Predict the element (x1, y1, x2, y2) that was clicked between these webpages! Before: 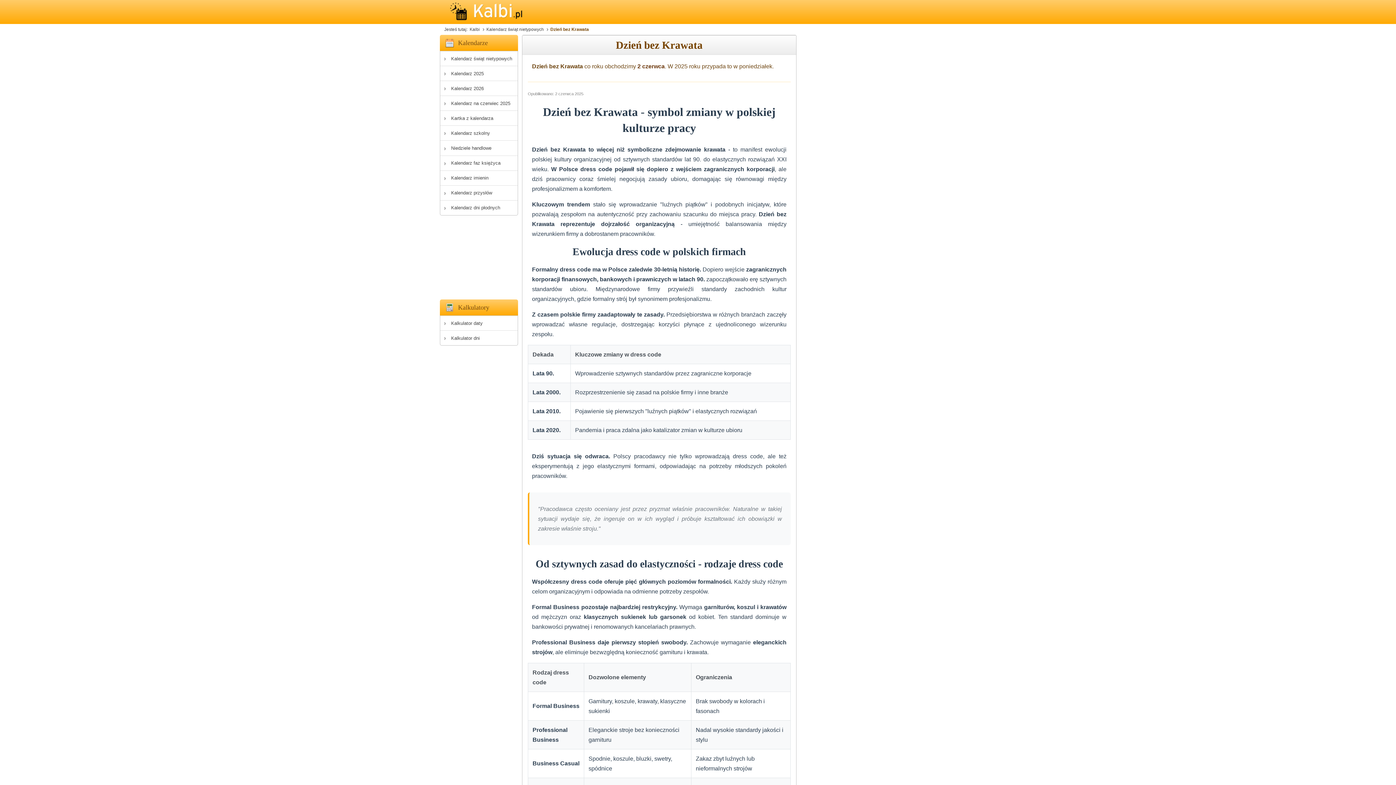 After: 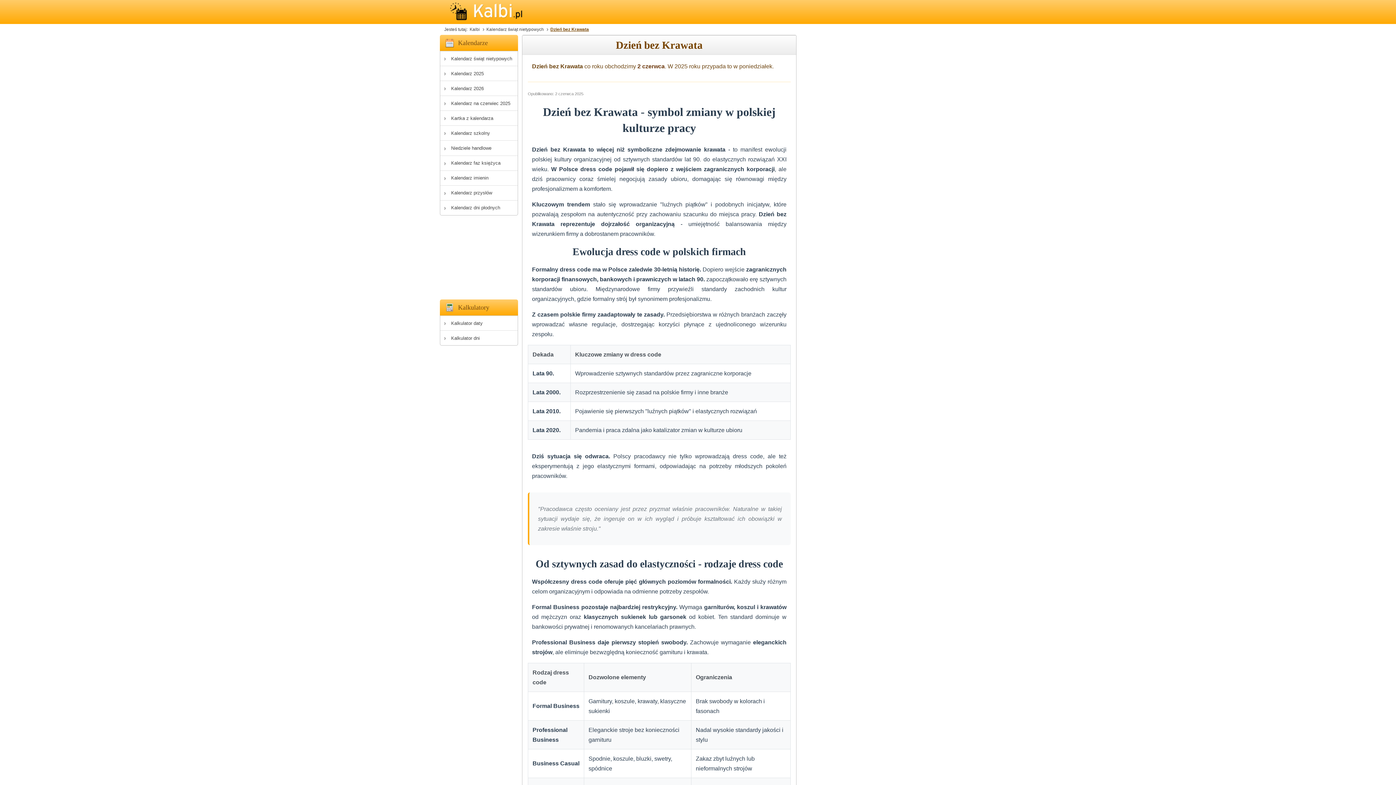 Action: label: Dzień bez Krawata bbox: (550, 26, 595, 32)